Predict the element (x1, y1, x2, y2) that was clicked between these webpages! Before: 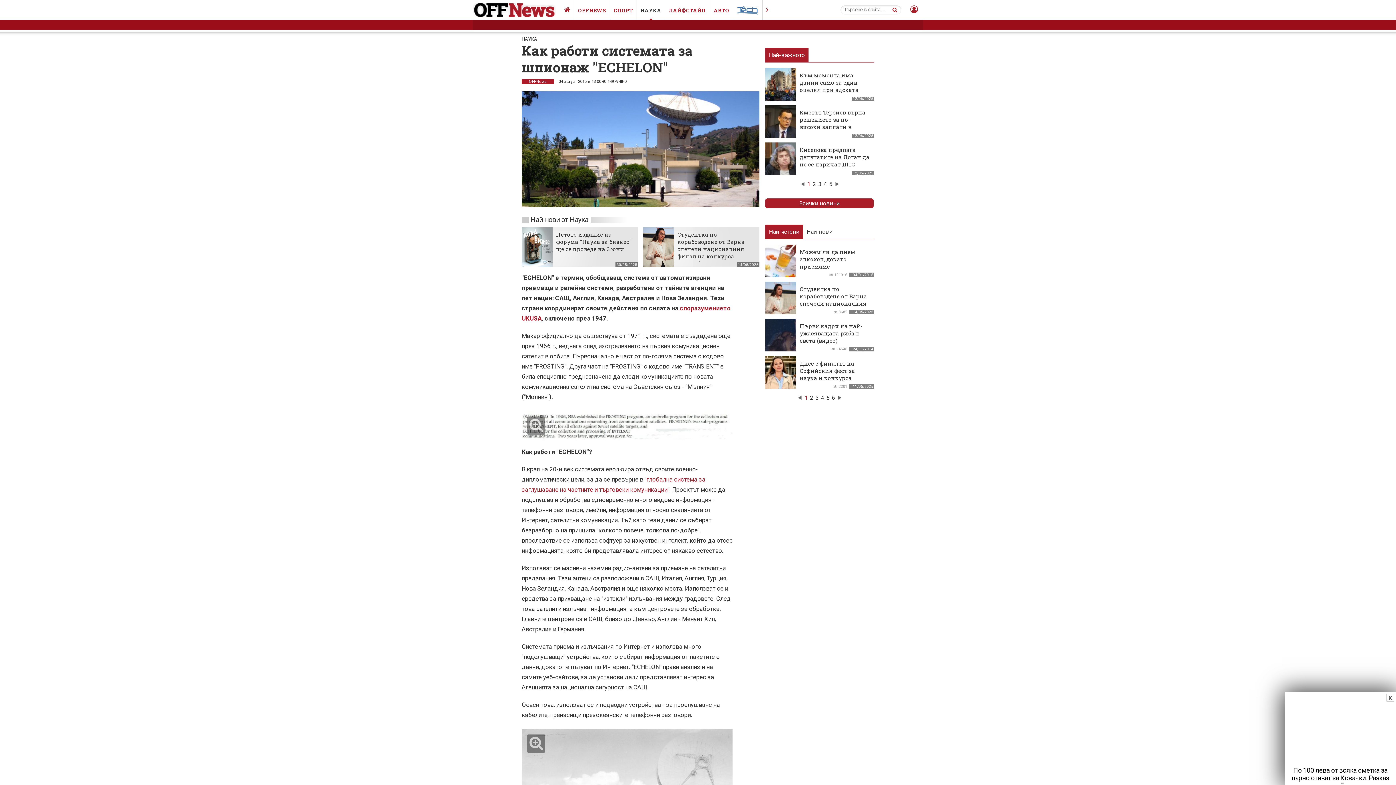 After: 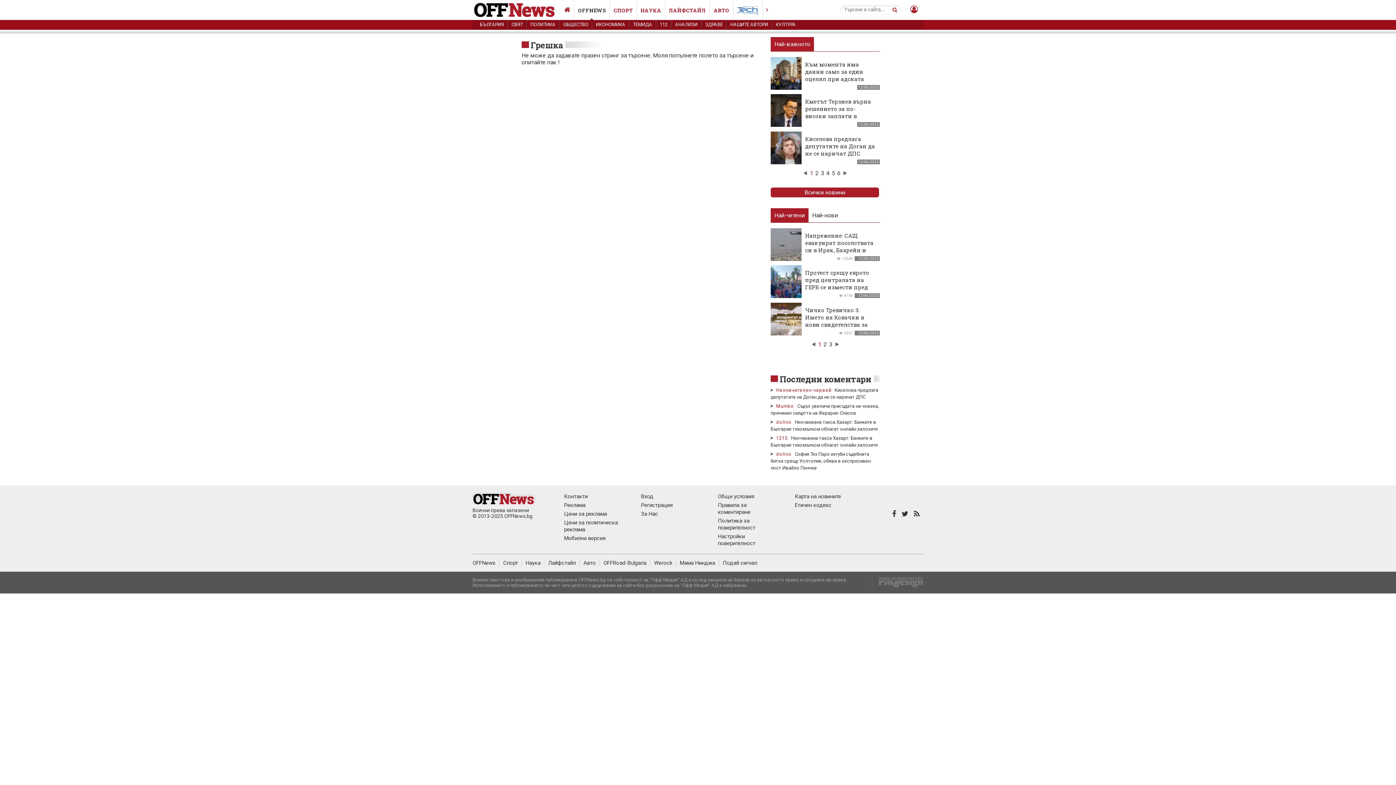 Action: bbox: (892, 7, 897, 12)